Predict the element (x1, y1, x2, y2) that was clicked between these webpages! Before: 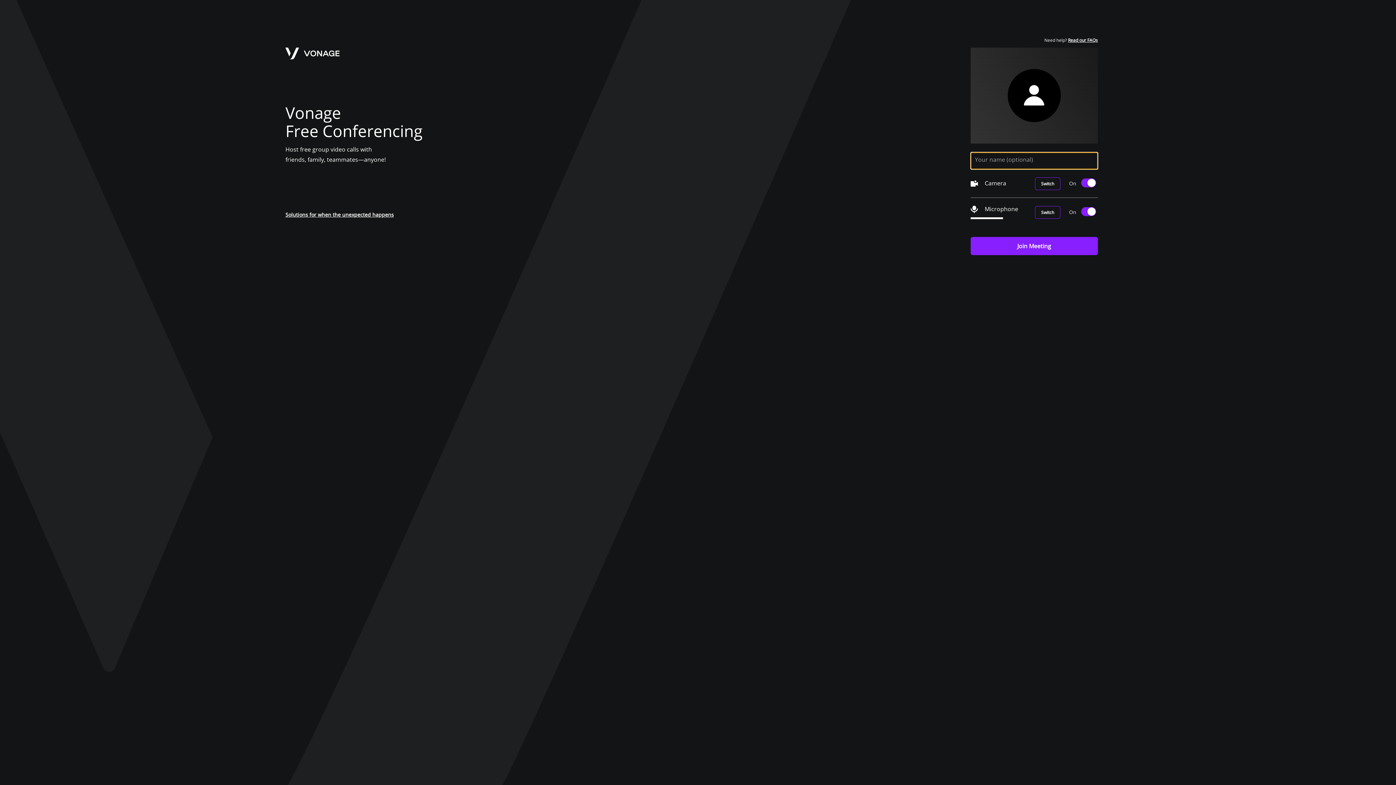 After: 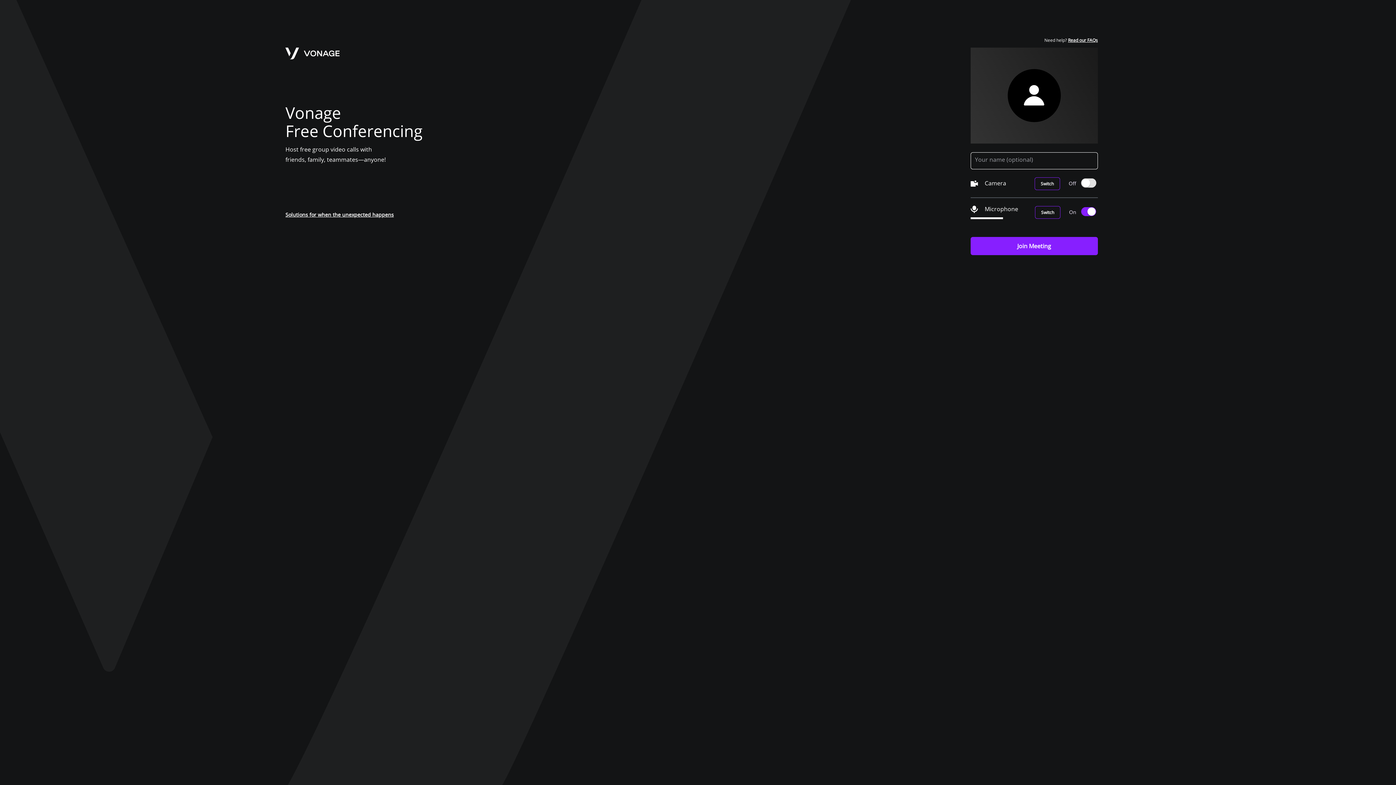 Action: bbox: (1062, 179, 1098, 187) label: On 